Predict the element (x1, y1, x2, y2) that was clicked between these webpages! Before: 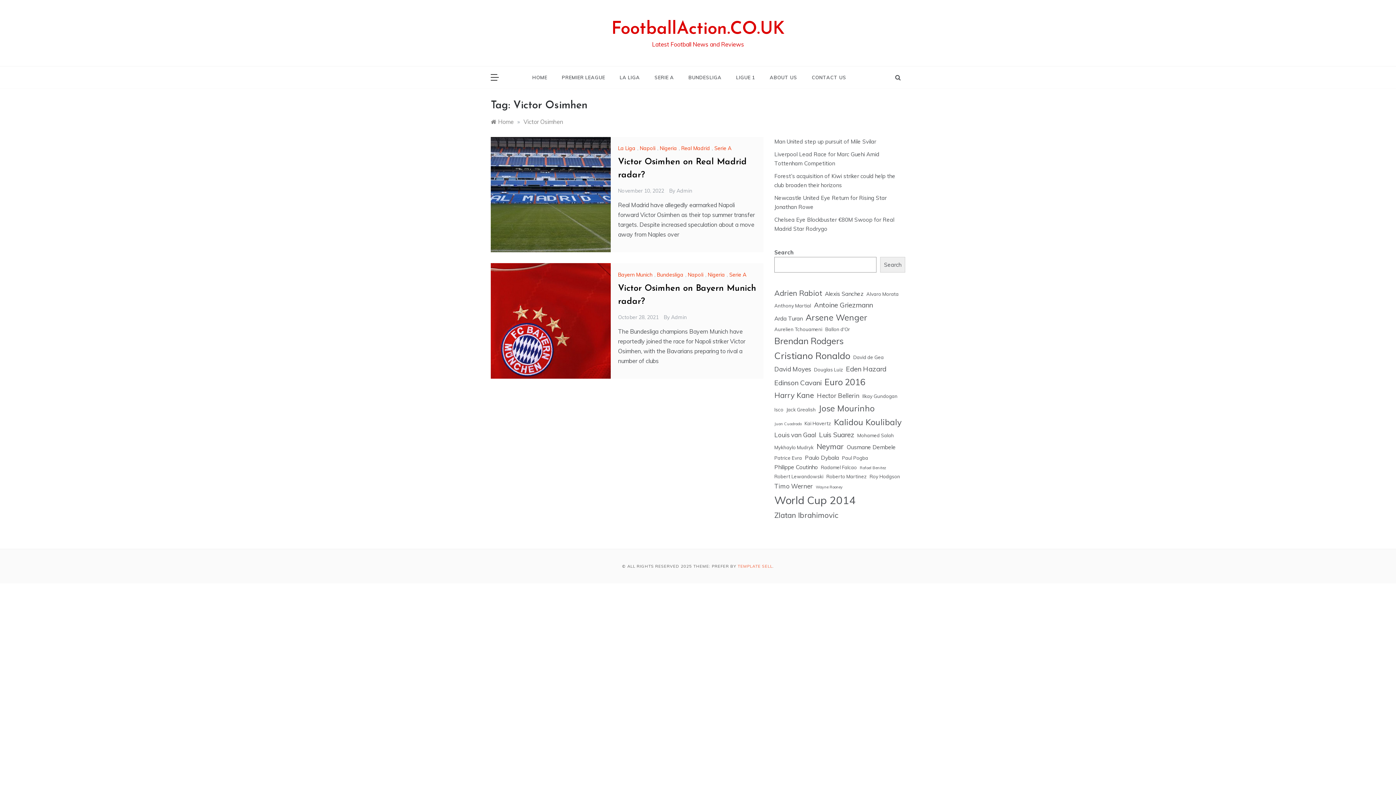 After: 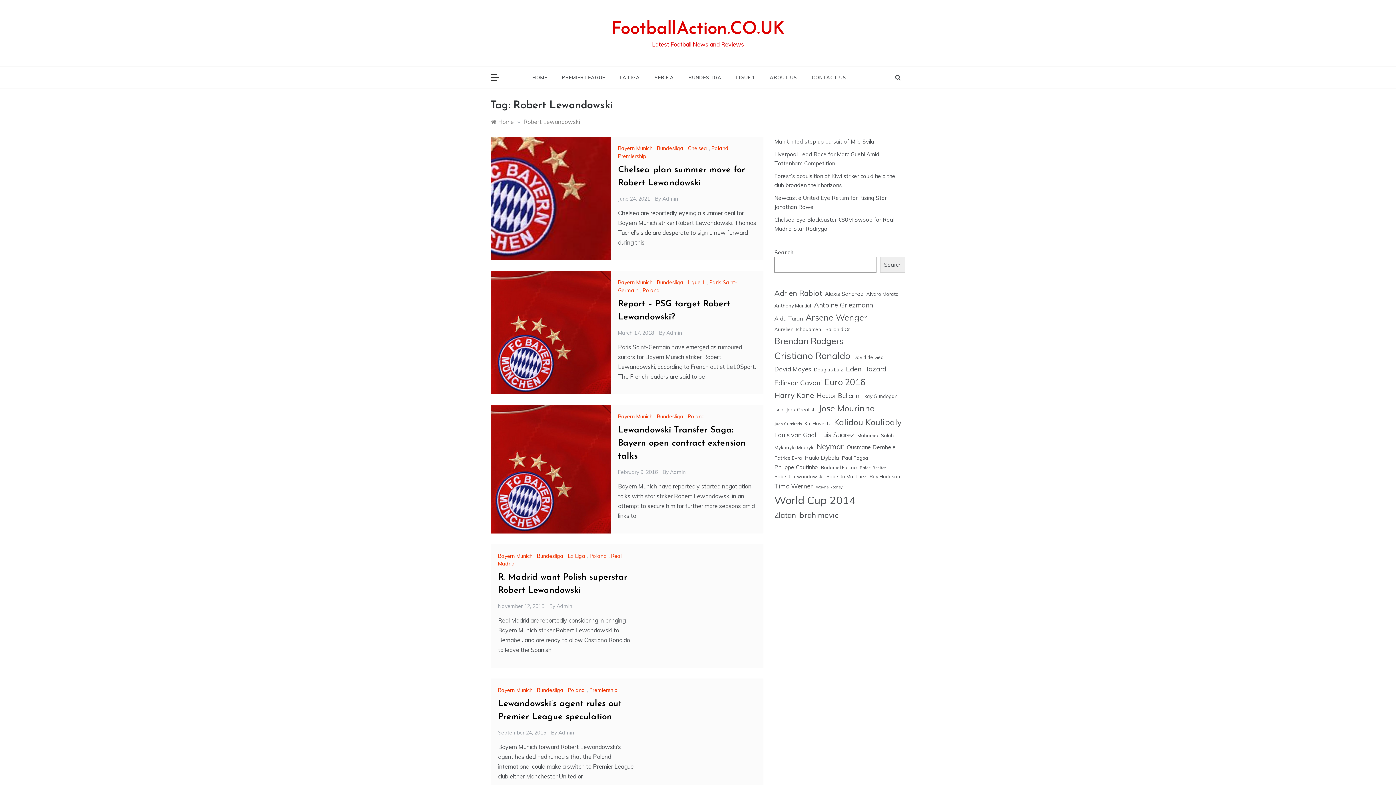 Action: bbox: (774, 472, 823, 480) label: Robert Lewandowski (5 items)